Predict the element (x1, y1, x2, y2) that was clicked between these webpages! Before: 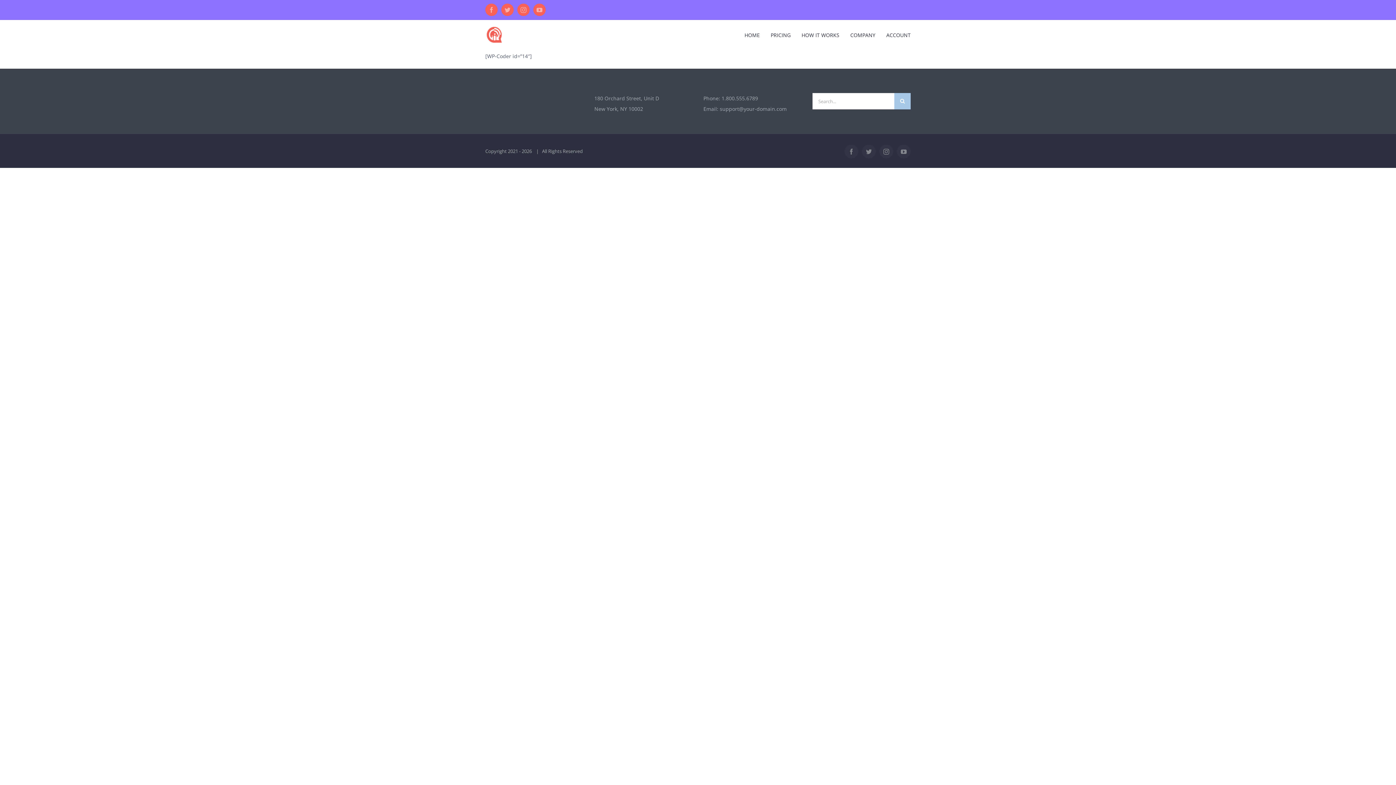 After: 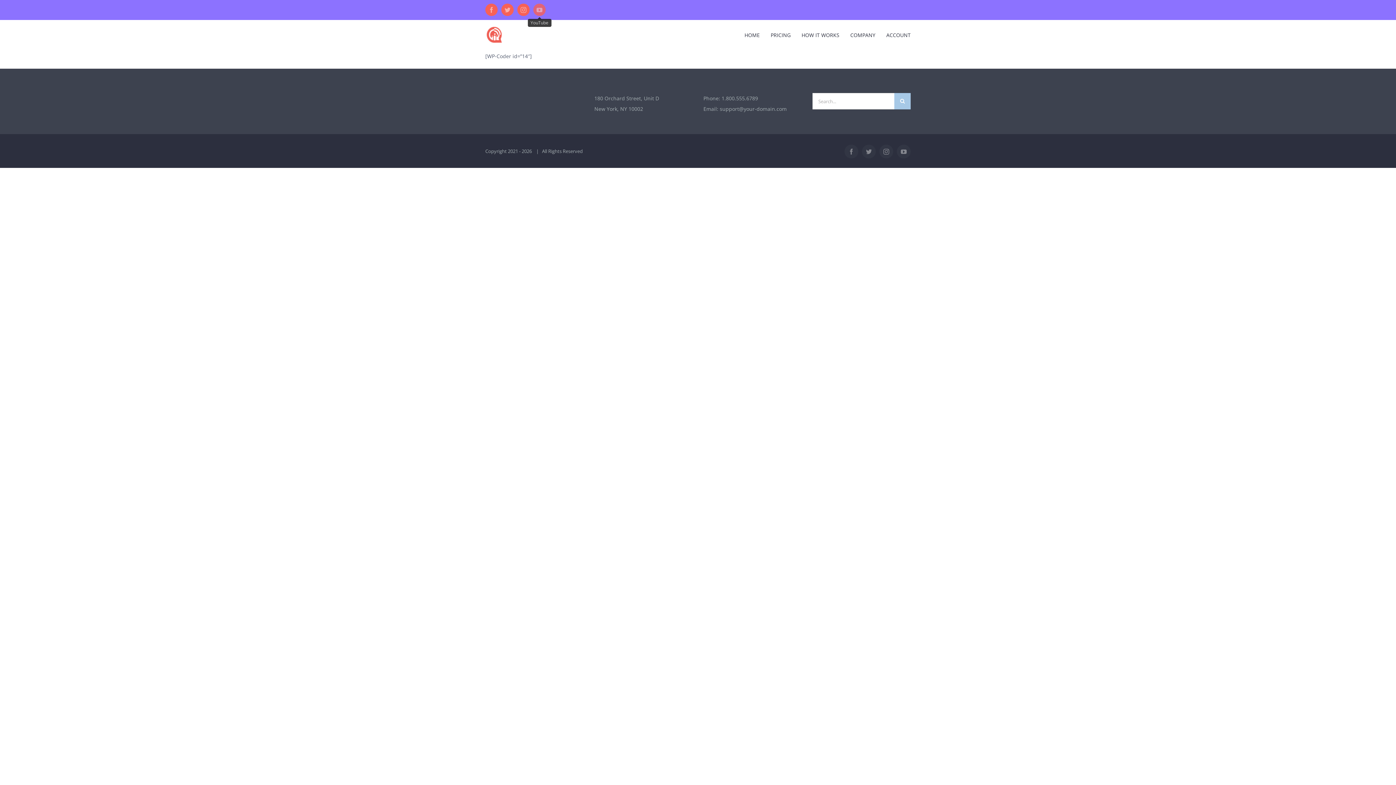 Action: label: YouTube bbox: (533, 3, 545, 16)